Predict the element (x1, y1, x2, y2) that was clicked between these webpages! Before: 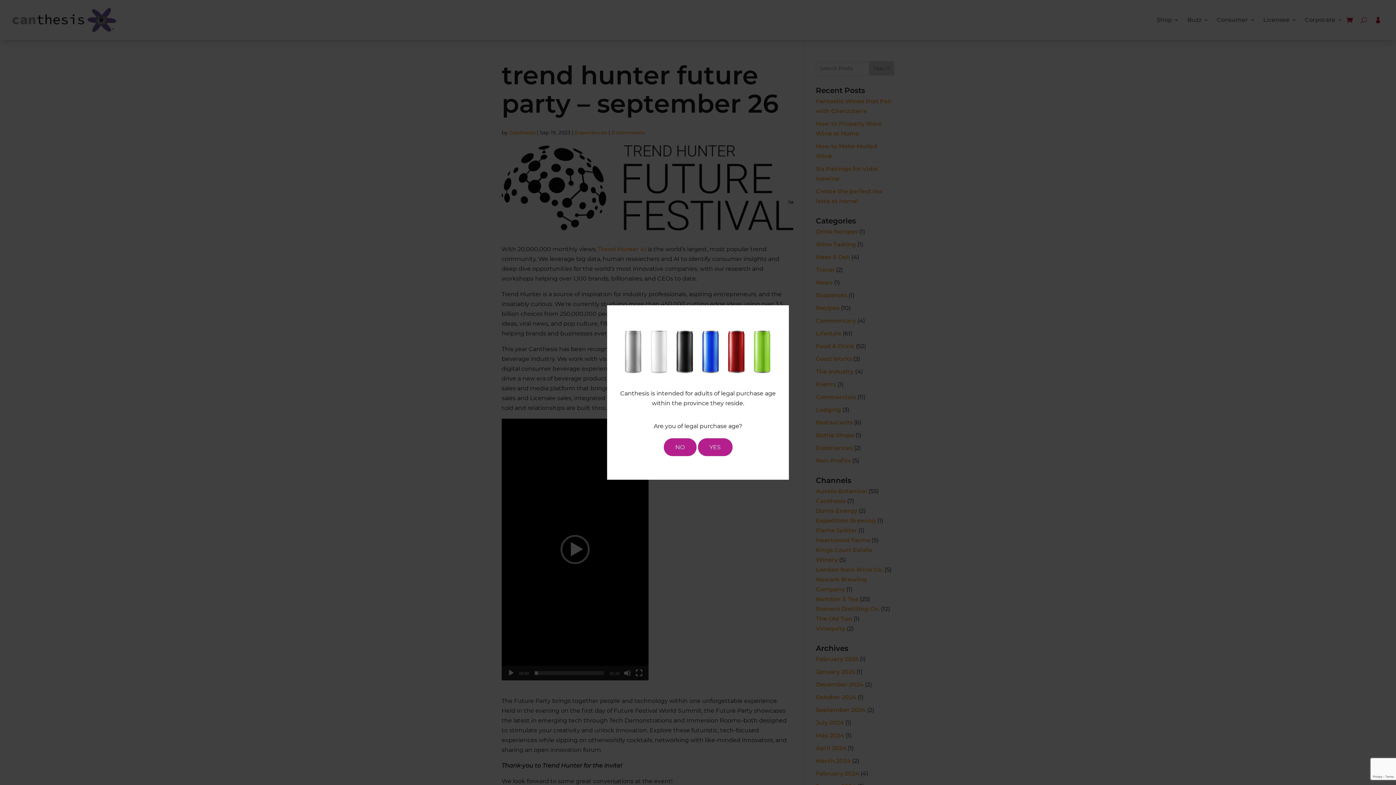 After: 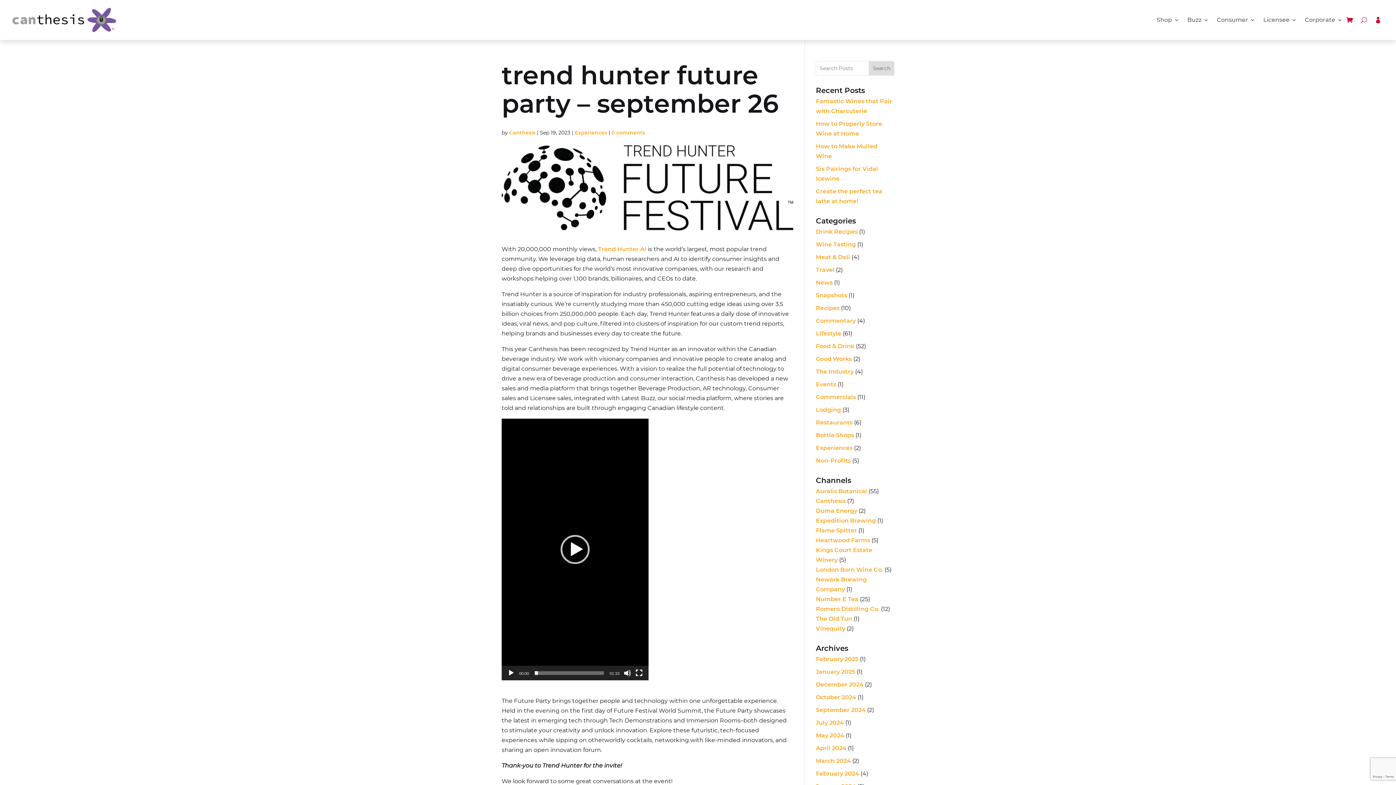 Action: bbox: (698, 438, 732, 456) label: YES